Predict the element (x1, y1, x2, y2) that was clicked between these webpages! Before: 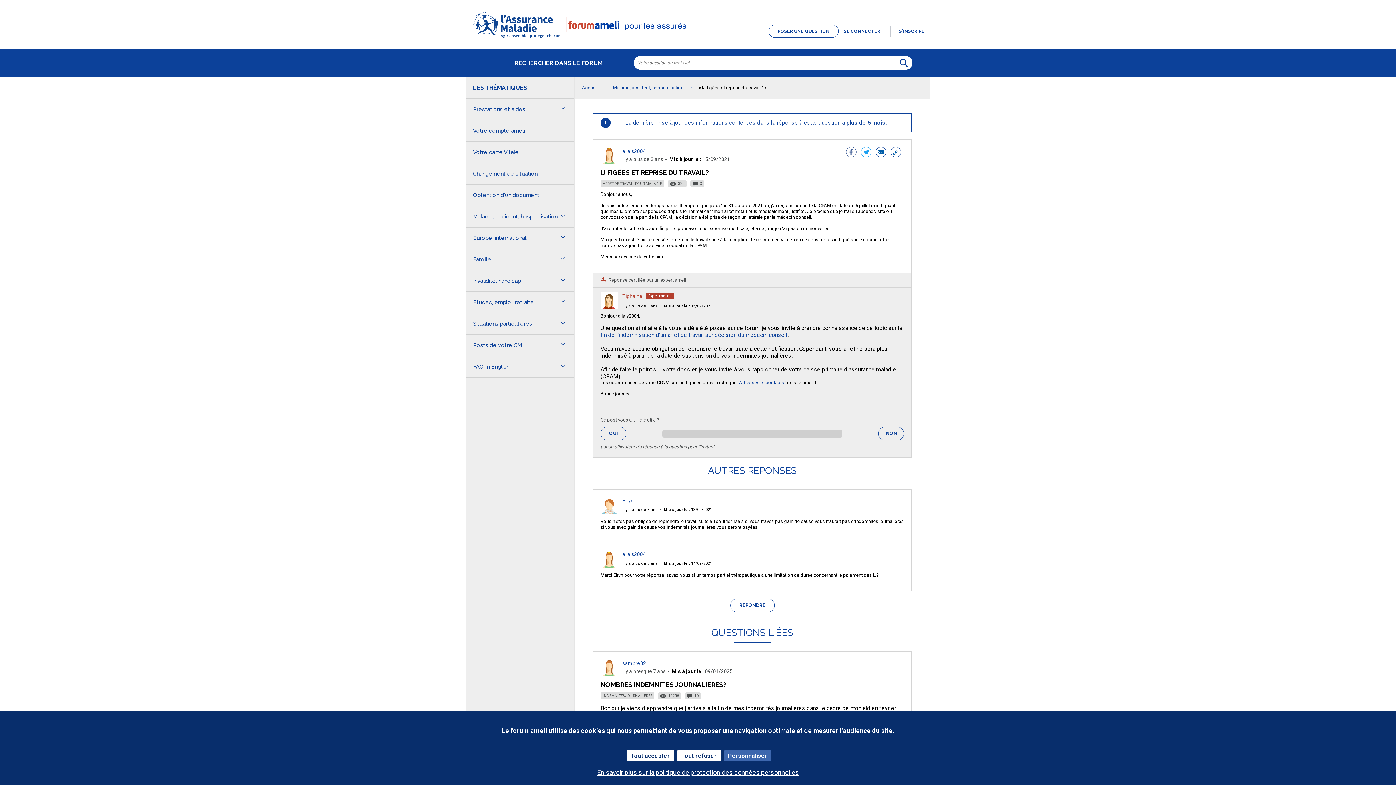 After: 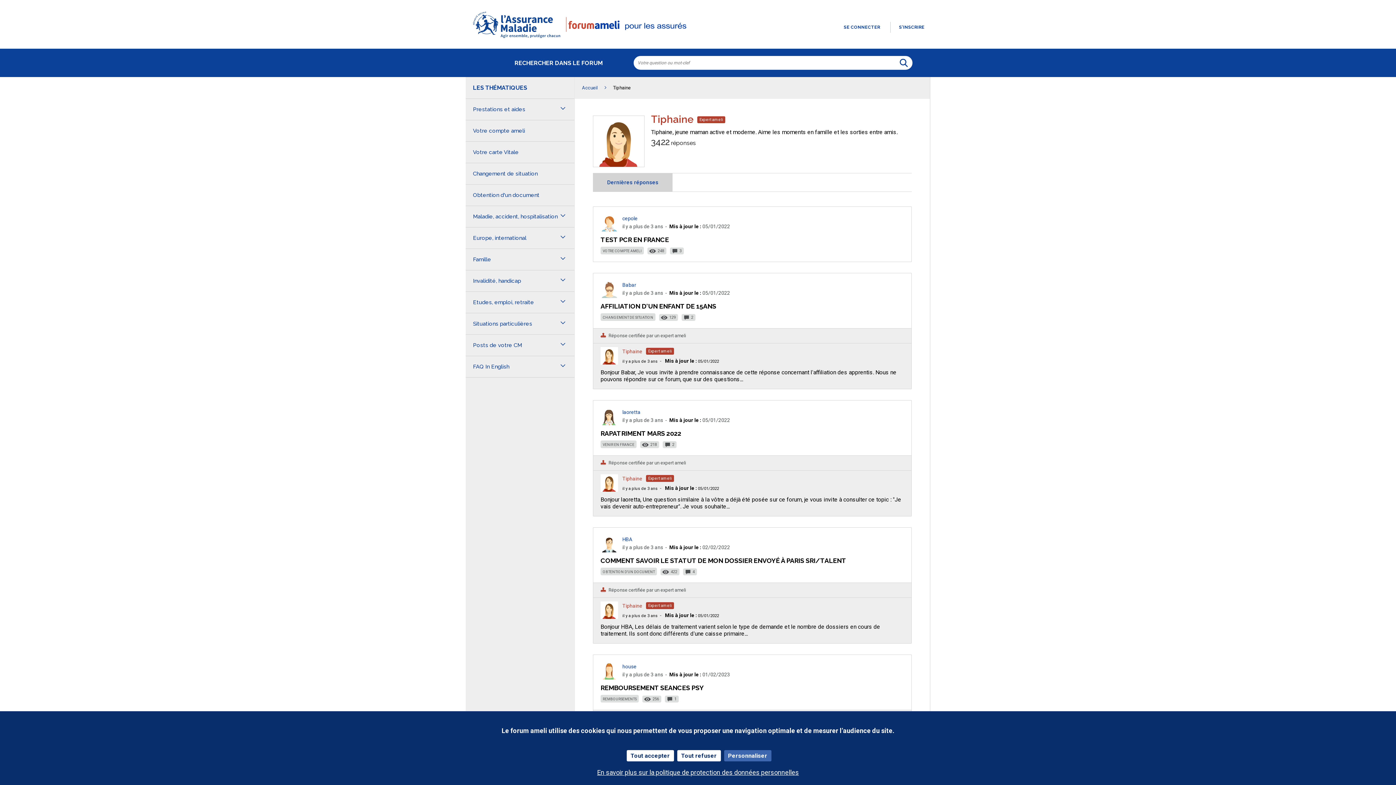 Action: bbox: (622, 293, 642, 299) label: Tiphaine